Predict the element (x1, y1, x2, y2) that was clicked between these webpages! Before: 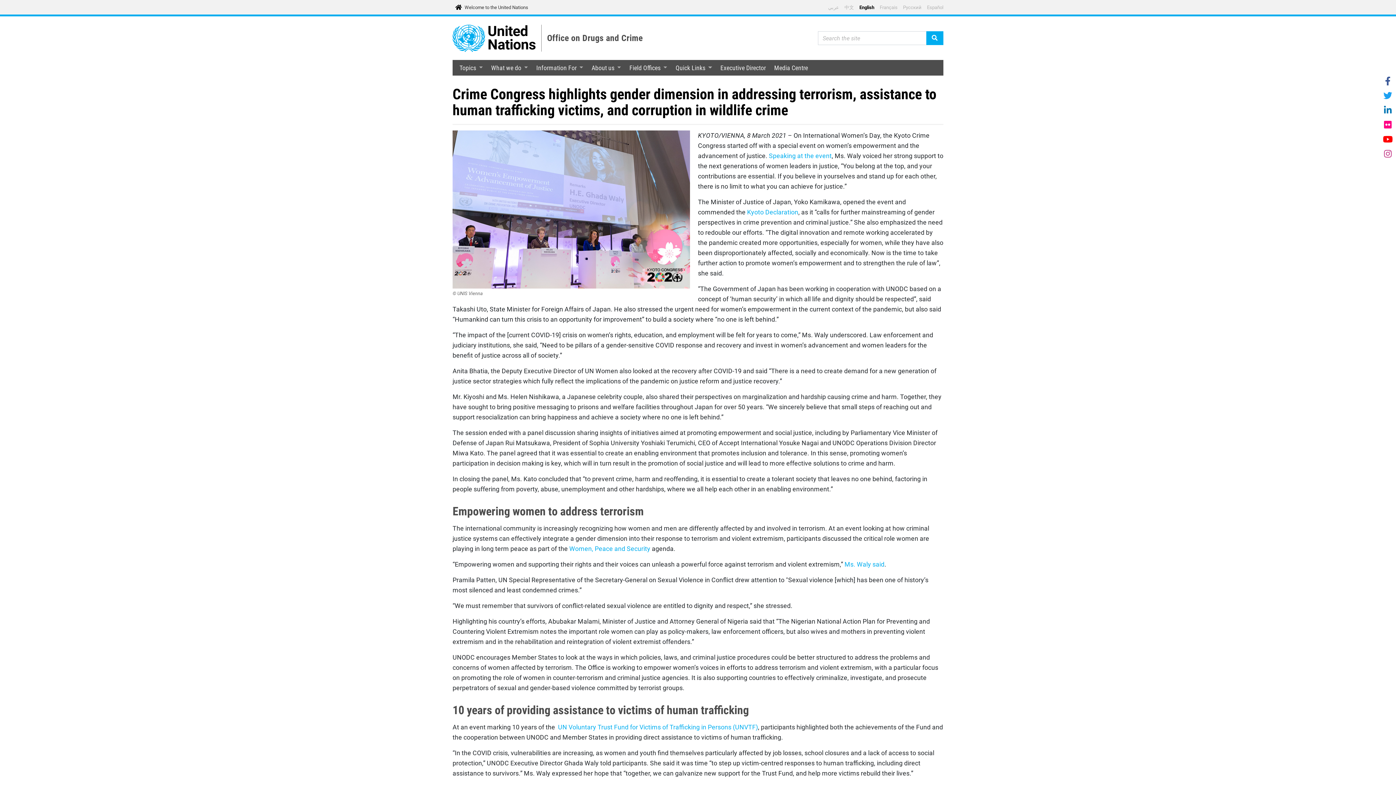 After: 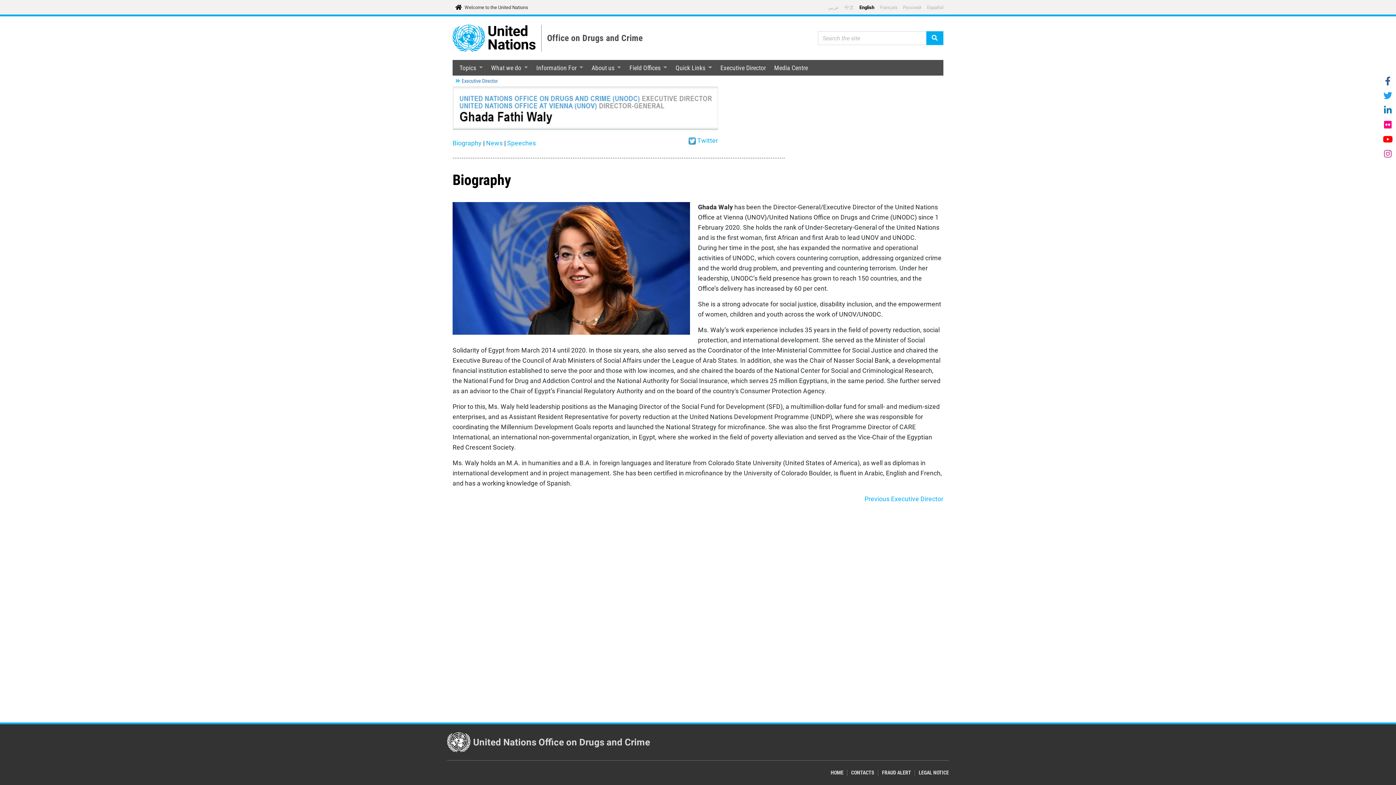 Action: label: Executive Director bbox: (716, 60, 770, 75)